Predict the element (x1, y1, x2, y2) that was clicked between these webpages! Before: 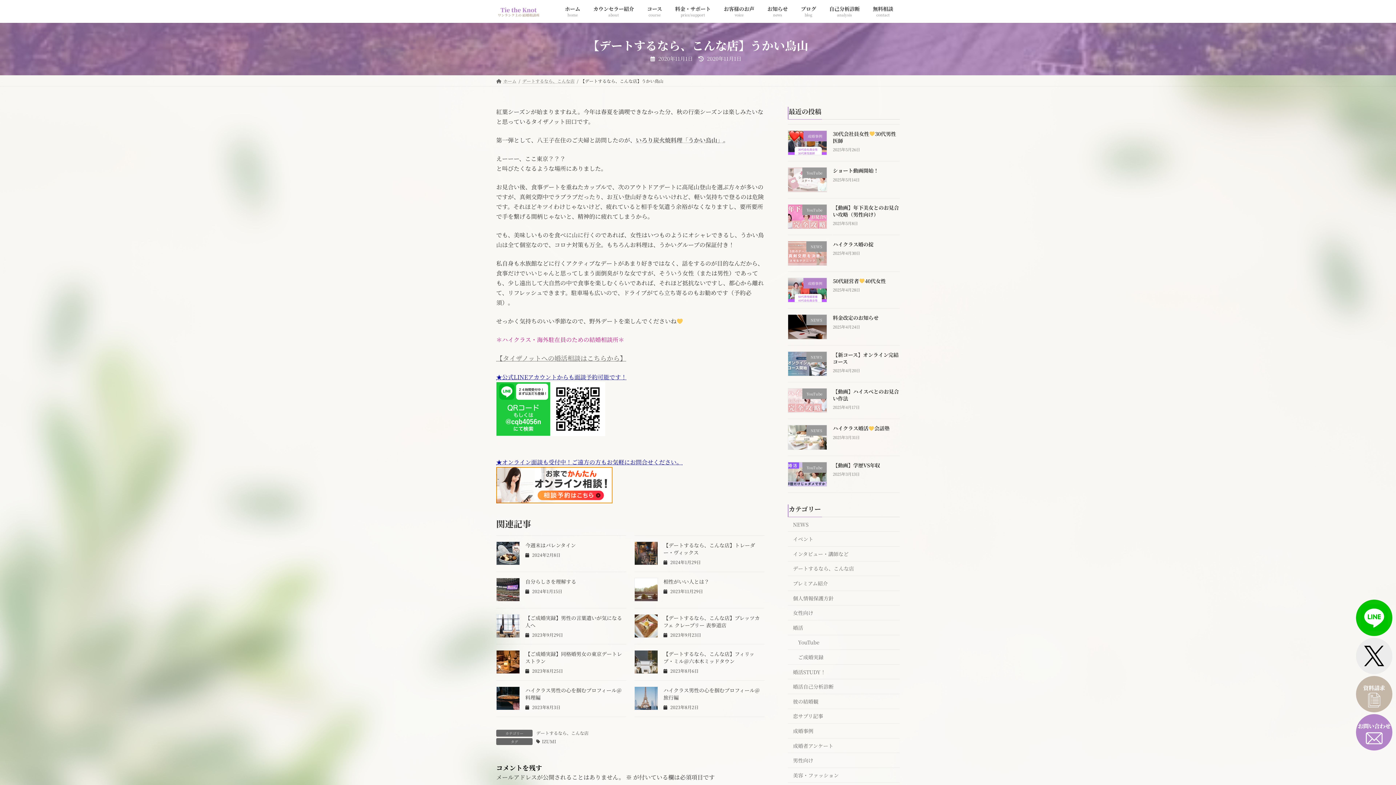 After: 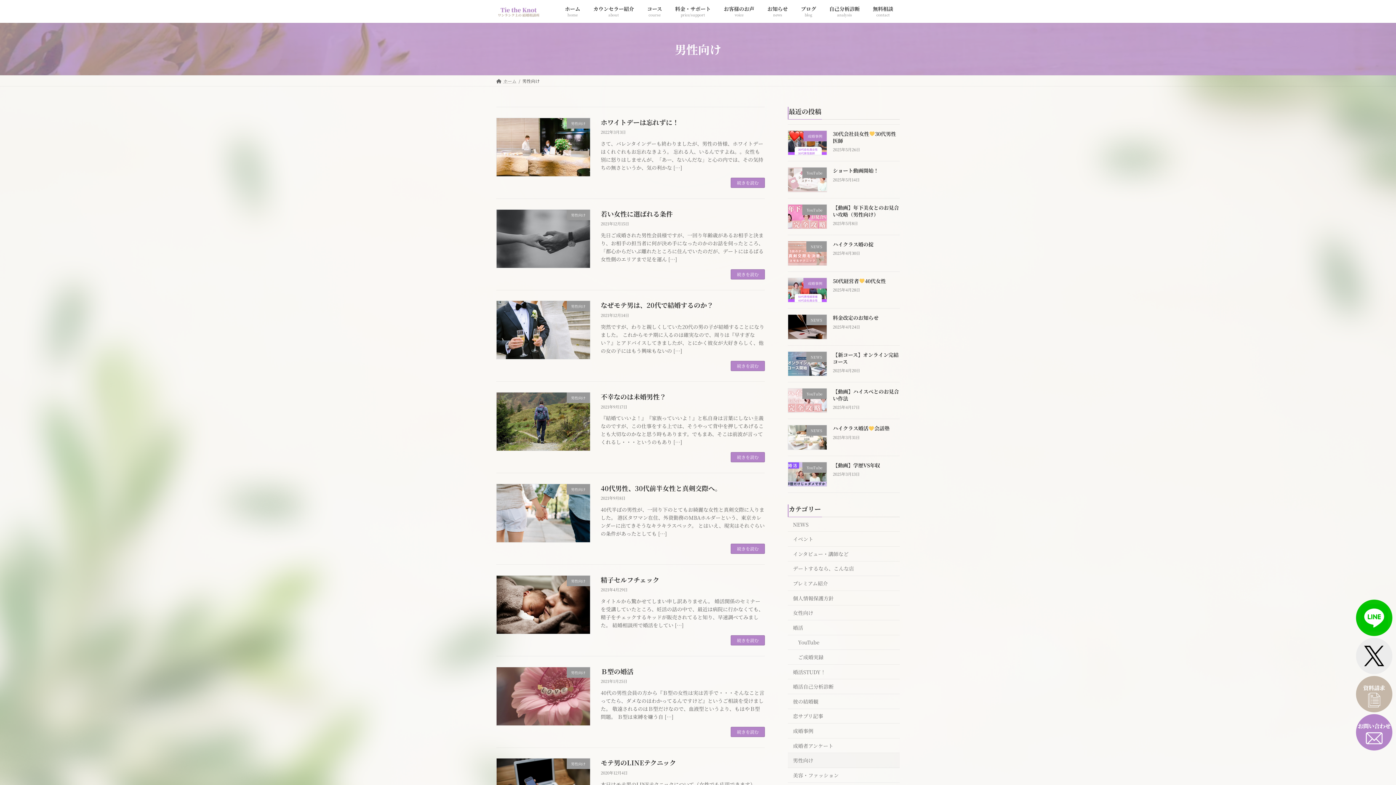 Action: bbox: (788, 753, 900, 768) label: 男性向け